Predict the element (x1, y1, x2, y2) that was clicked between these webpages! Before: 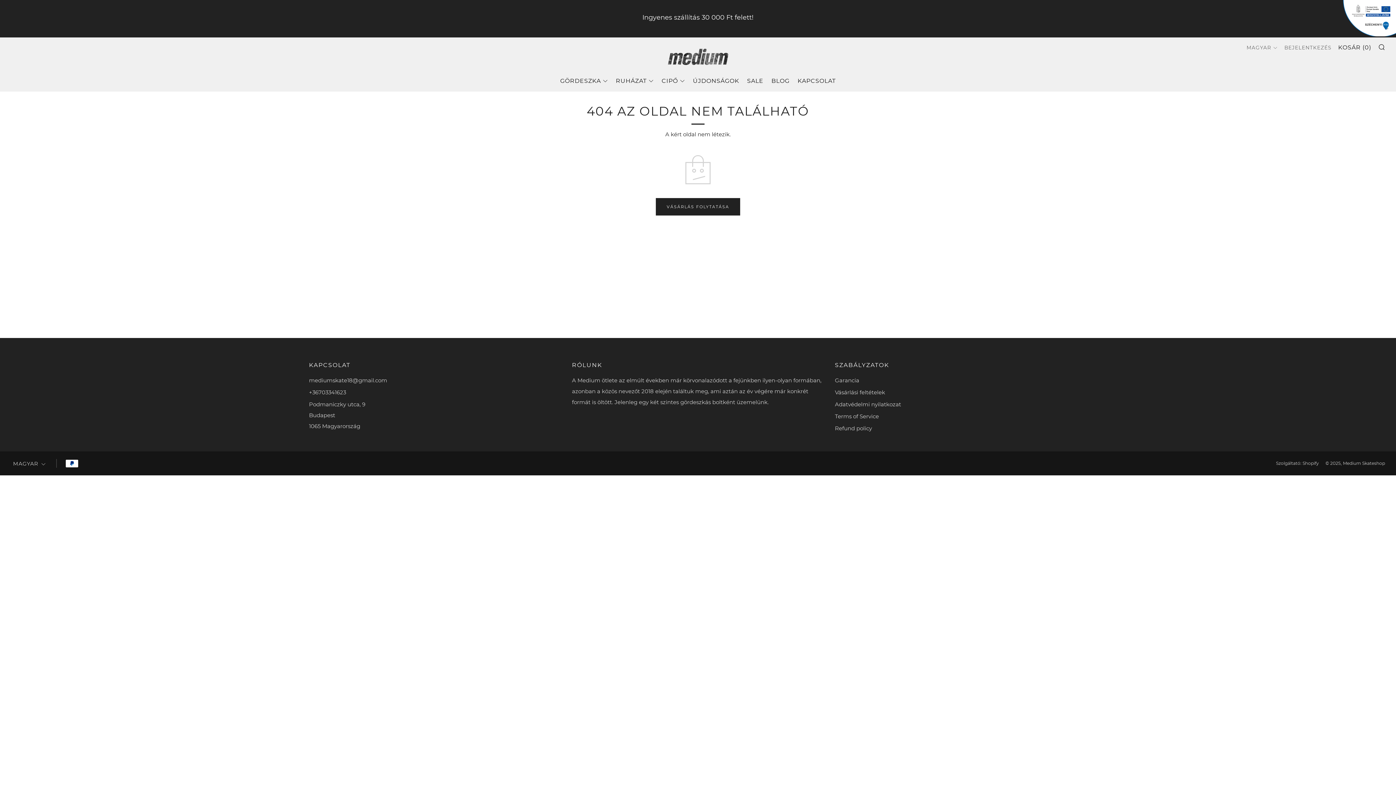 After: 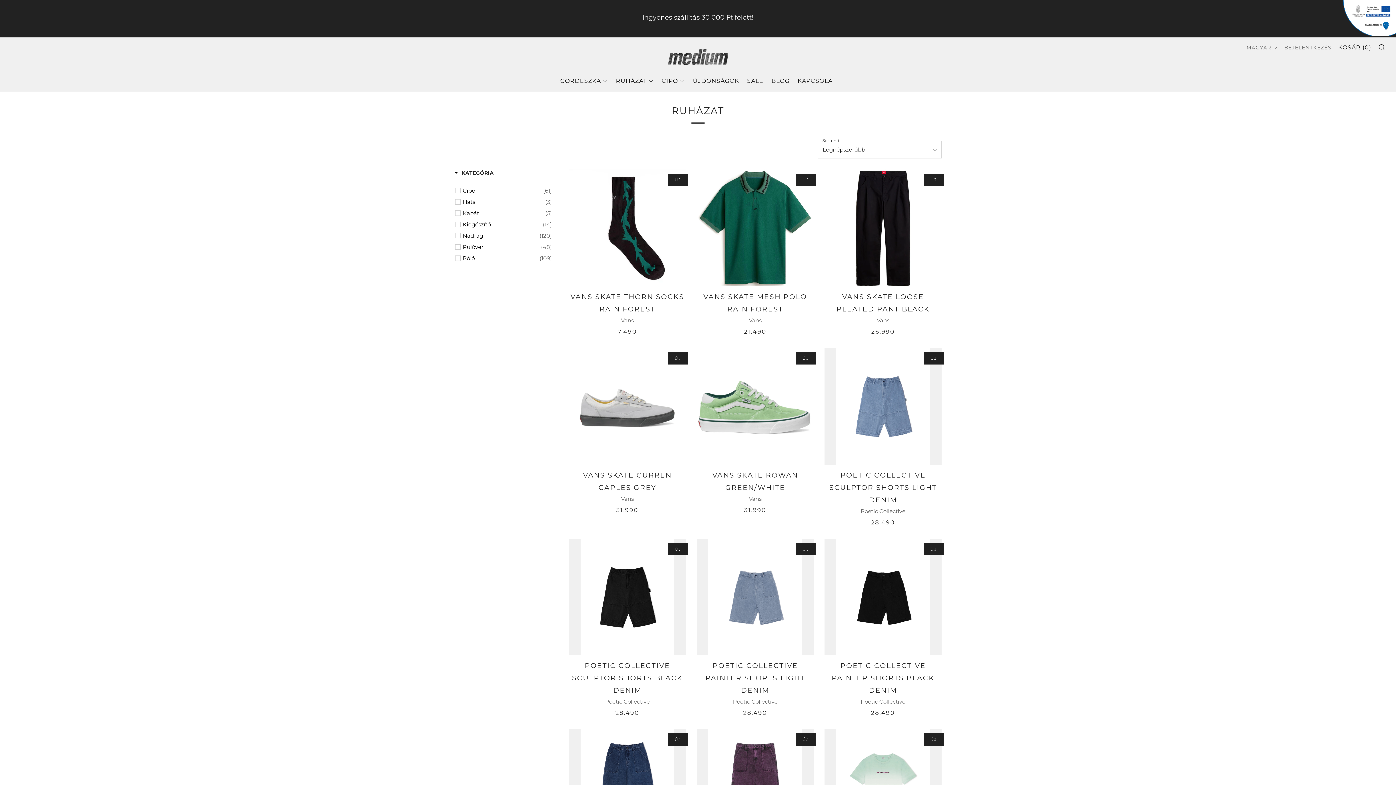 Action: label: RUHÁZAT bbox: (616, 75, 653, 87)